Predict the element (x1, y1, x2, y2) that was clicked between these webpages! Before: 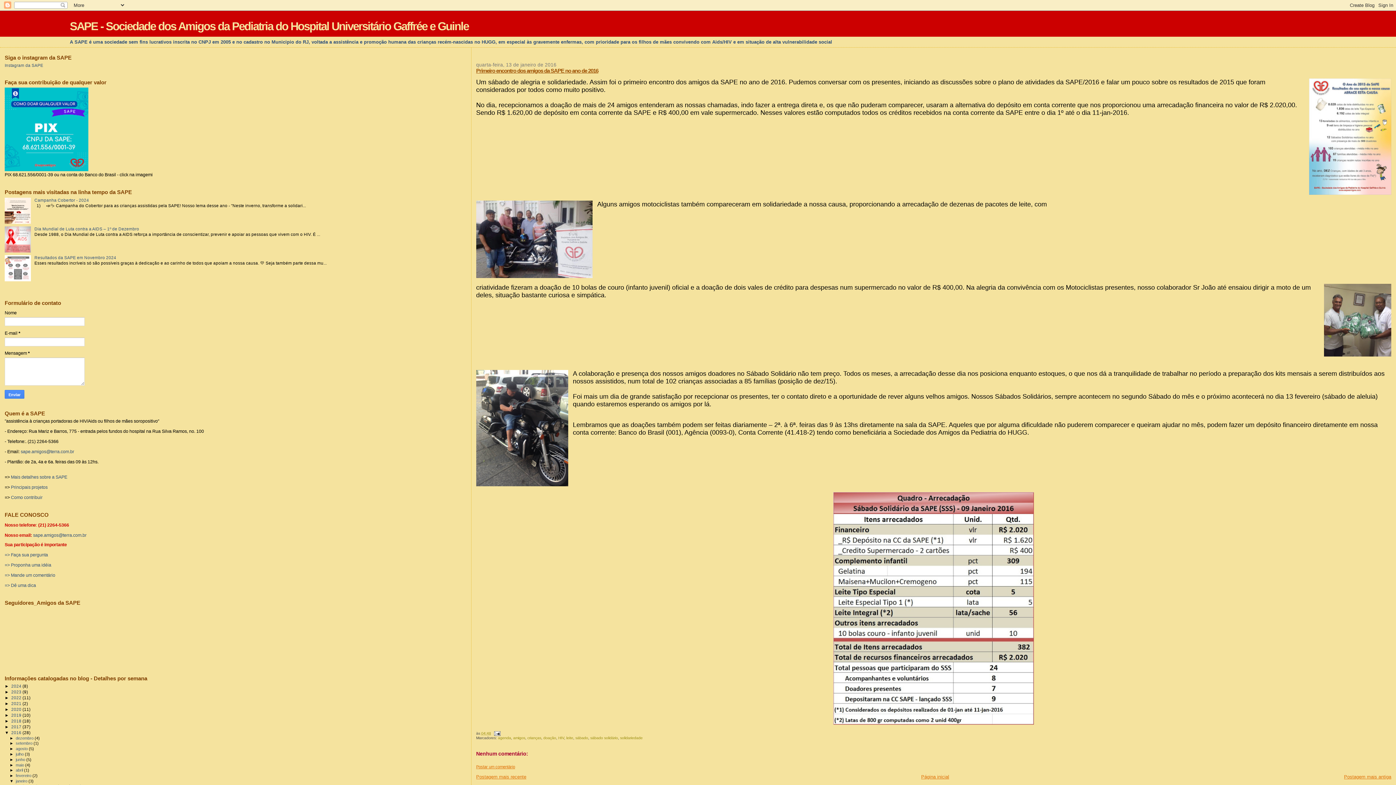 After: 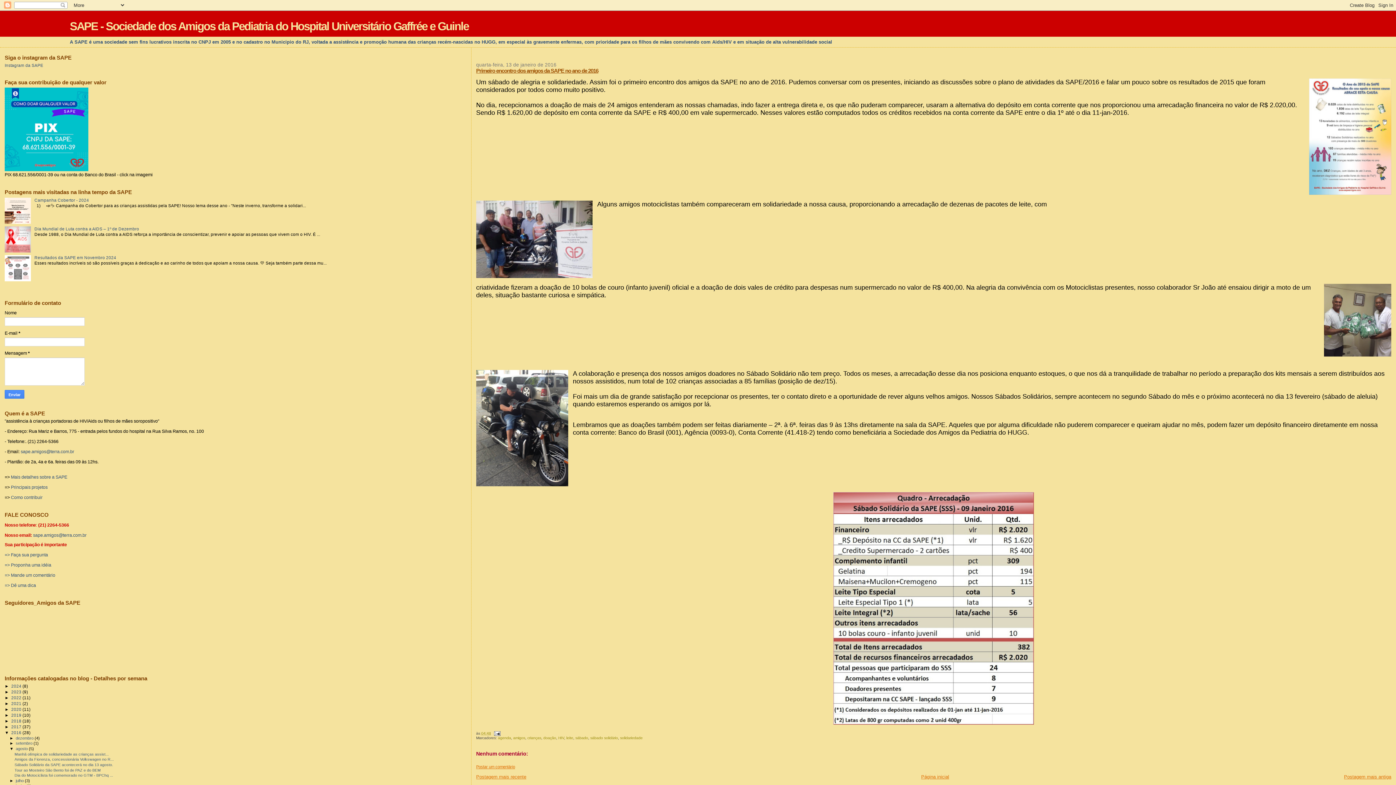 Action: bbox: (9, 746, 15, 751) label: ►  